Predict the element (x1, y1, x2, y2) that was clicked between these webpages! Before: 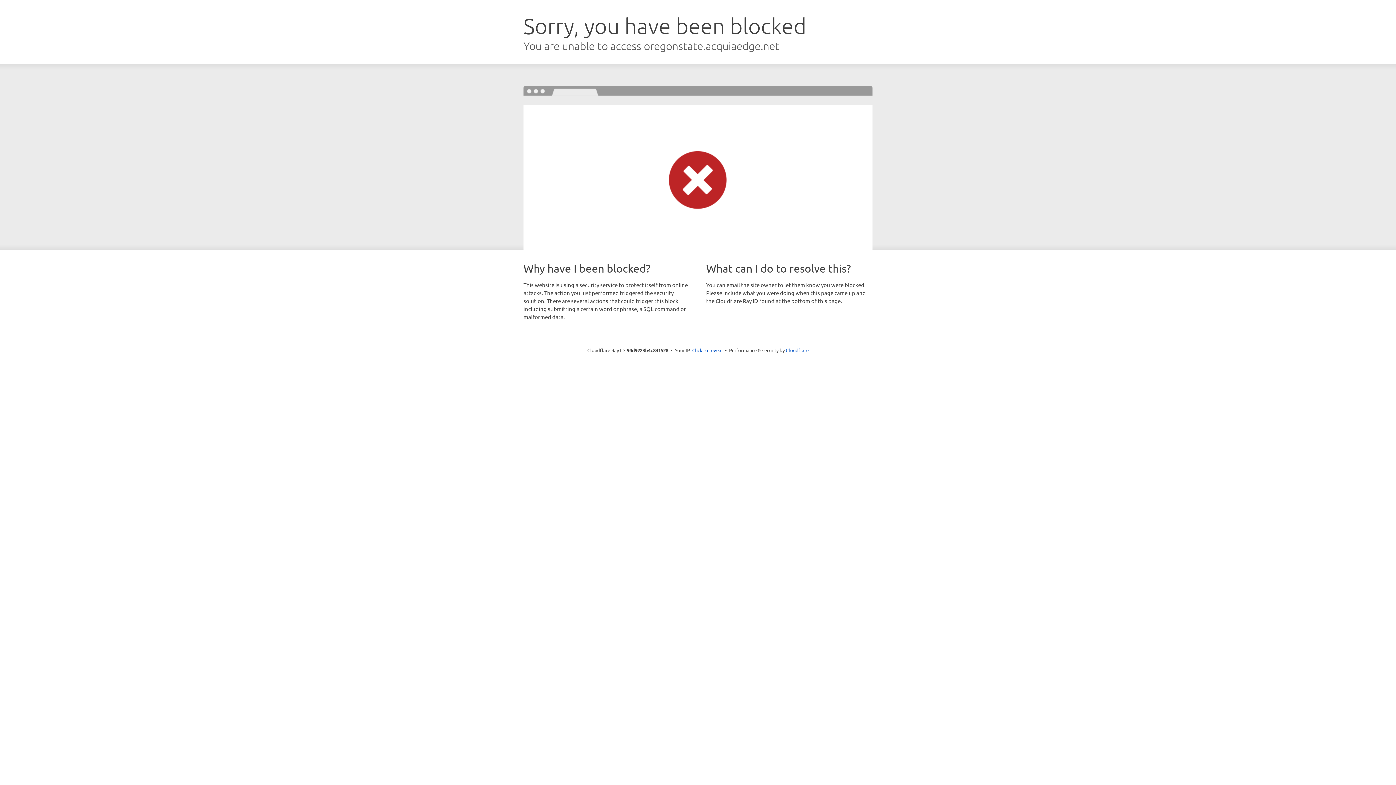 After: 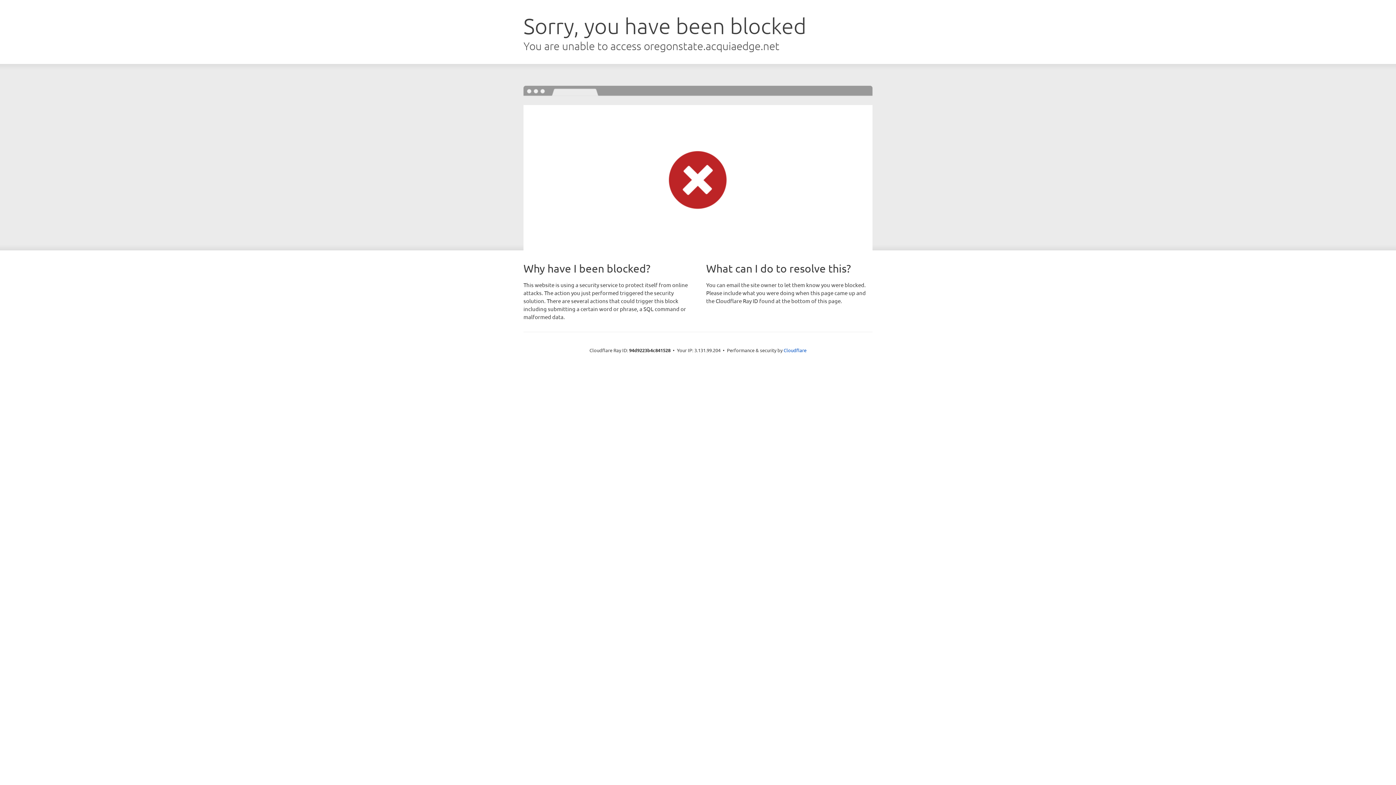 Action: bbox: (692, 346, 722, 353) label: Click to reveal